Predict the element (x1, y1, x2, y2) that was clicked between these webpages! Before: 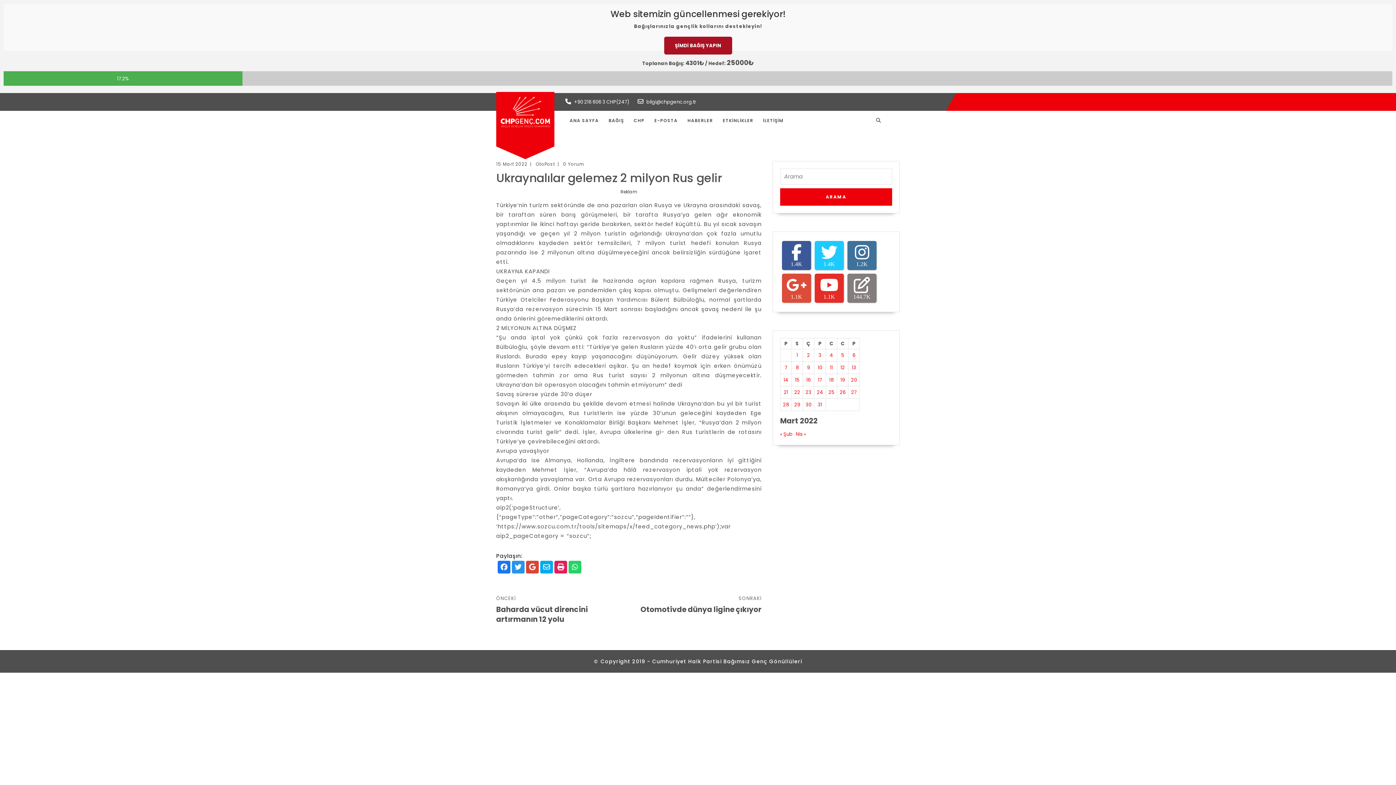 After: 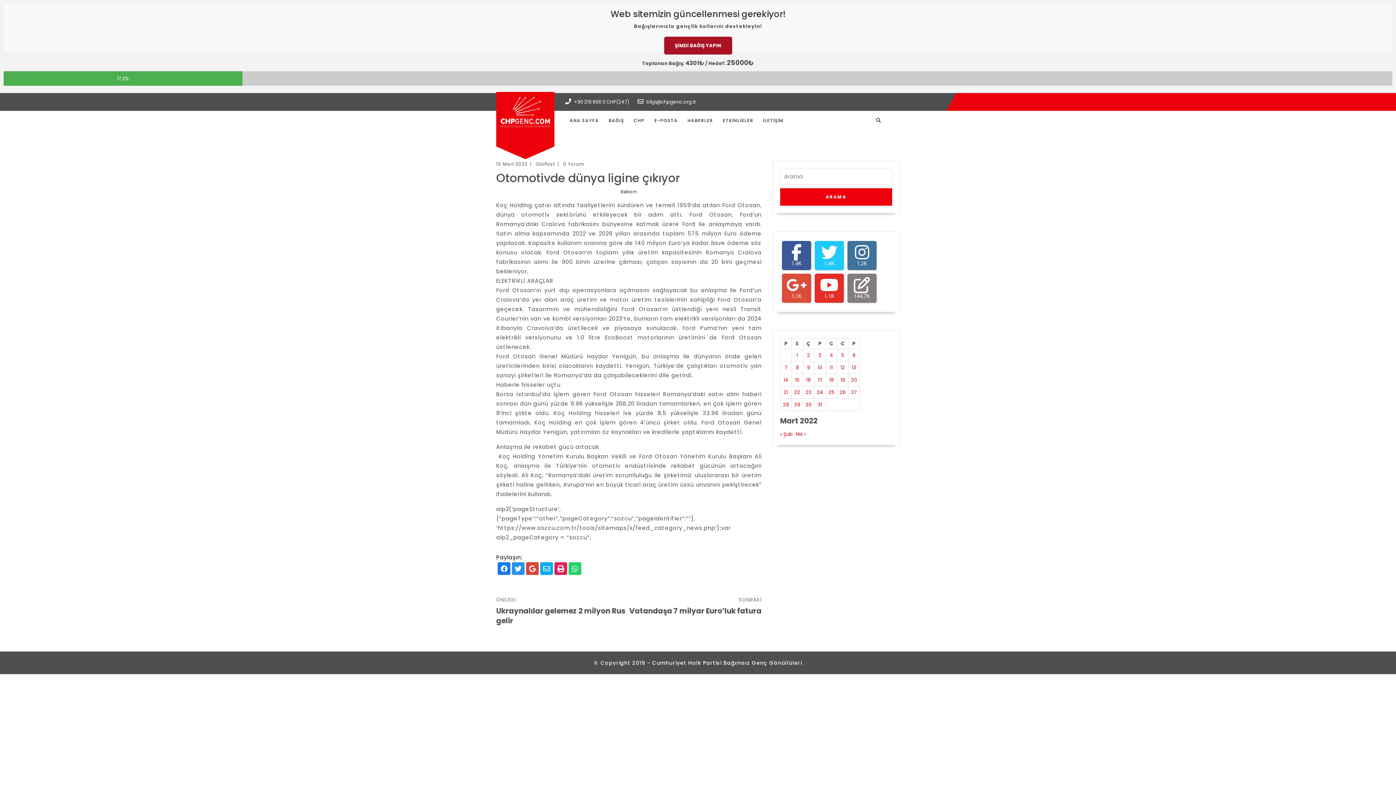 Action: label: SONRAKİ
Next post:
Otomotivde dünya ligine çıkıyor bbox: (629, 583, 761, 626)